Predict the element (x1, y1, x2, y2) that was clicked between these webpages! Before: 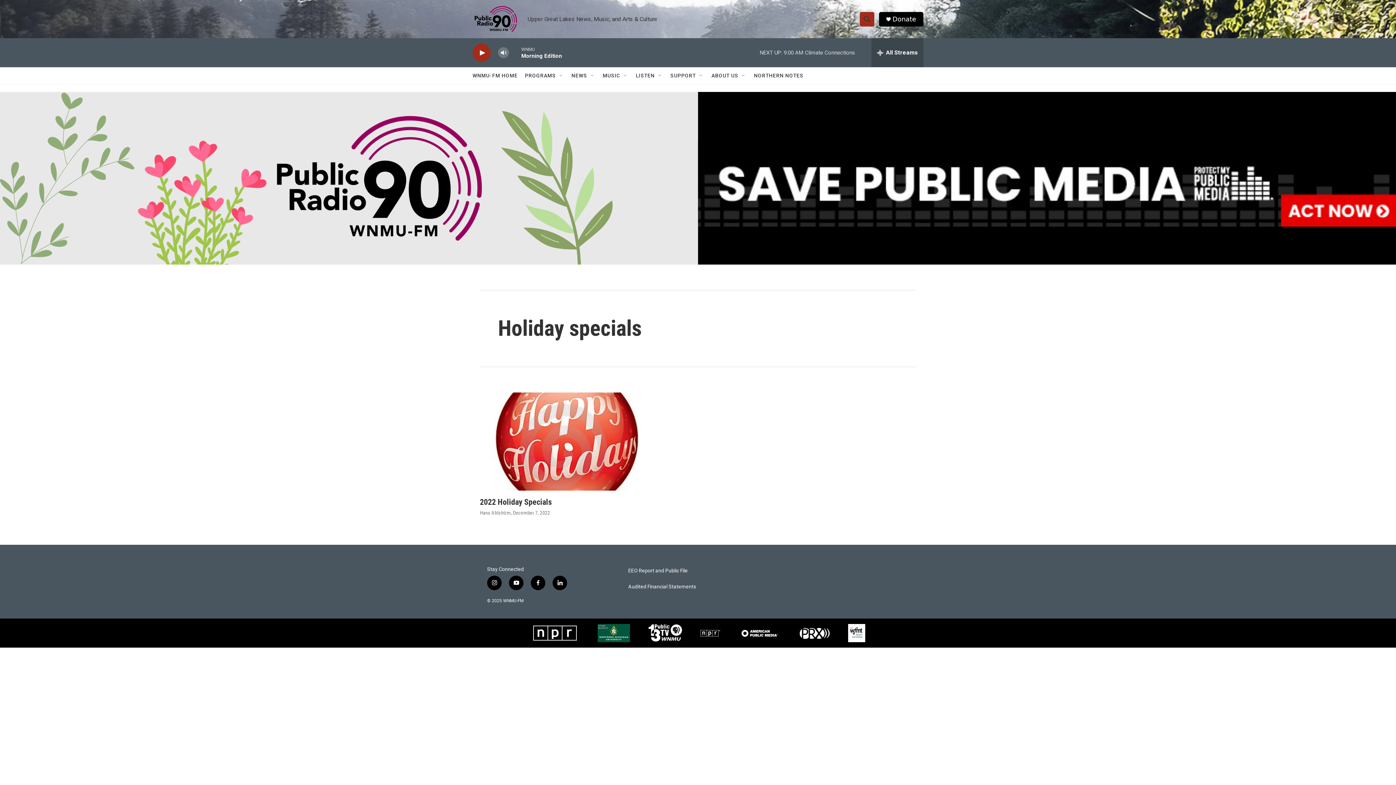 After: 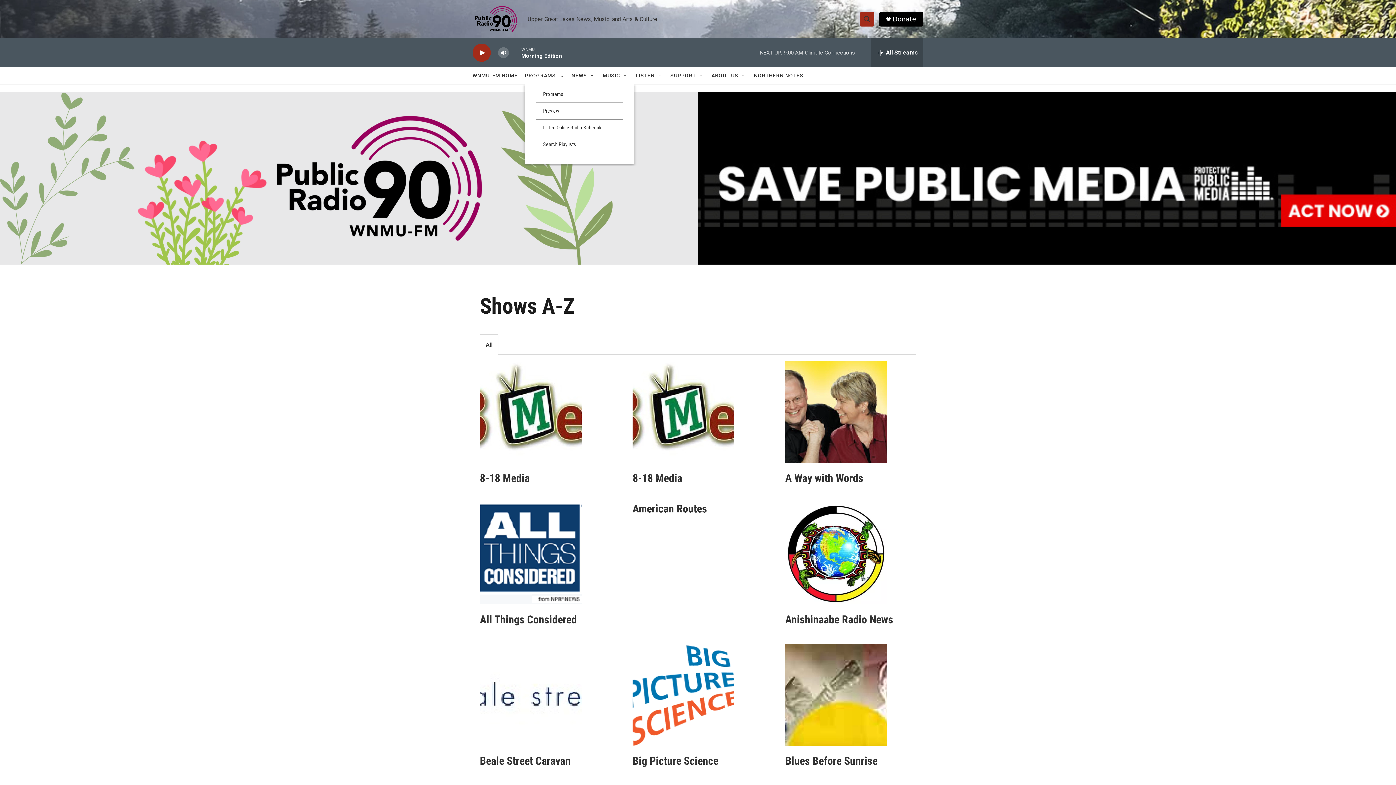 Action: label: PROGRAMS bbox: (525, 67, 556, 84)